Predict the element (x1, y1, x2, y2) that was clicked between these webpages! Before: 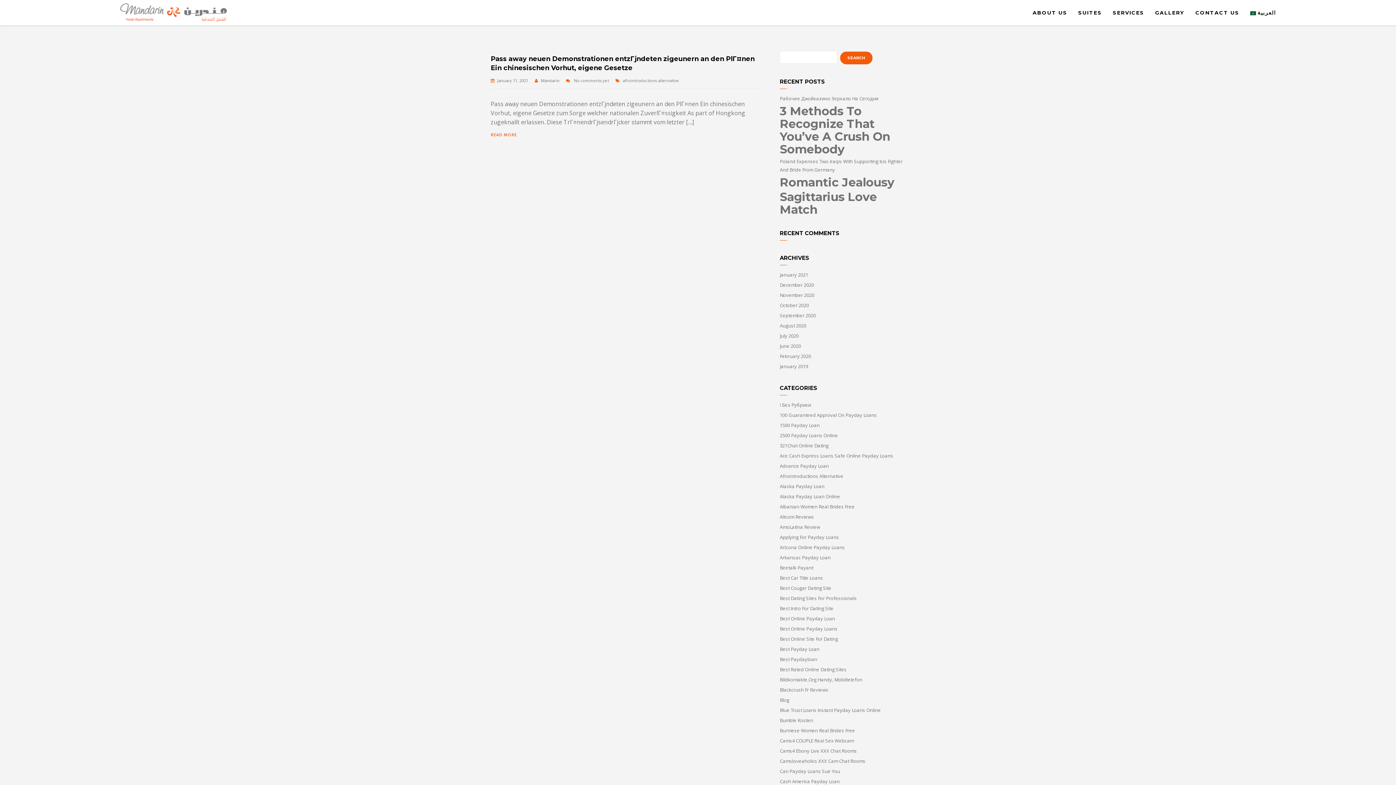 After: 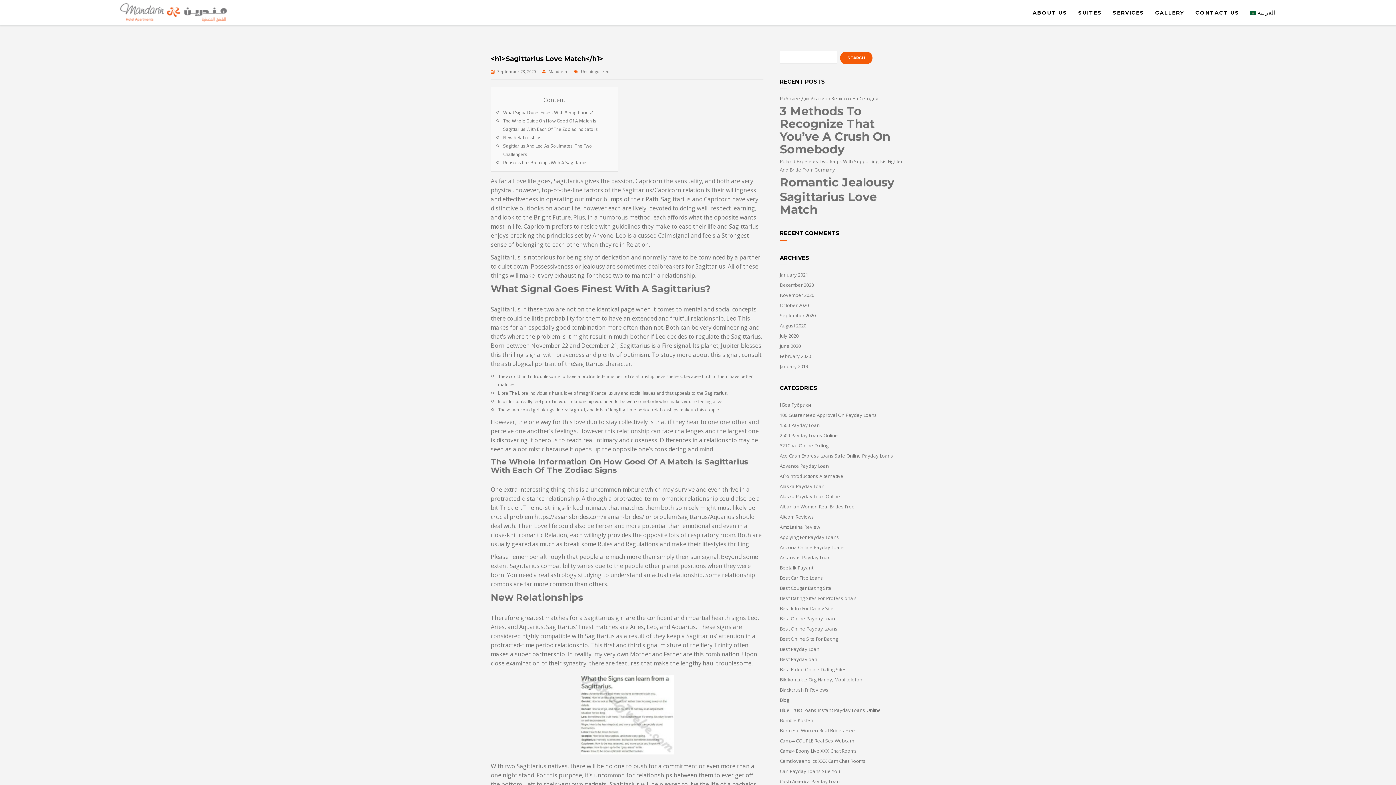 Action: bbox: (780, 190, 905, 215) label: Sagittarius Love Match